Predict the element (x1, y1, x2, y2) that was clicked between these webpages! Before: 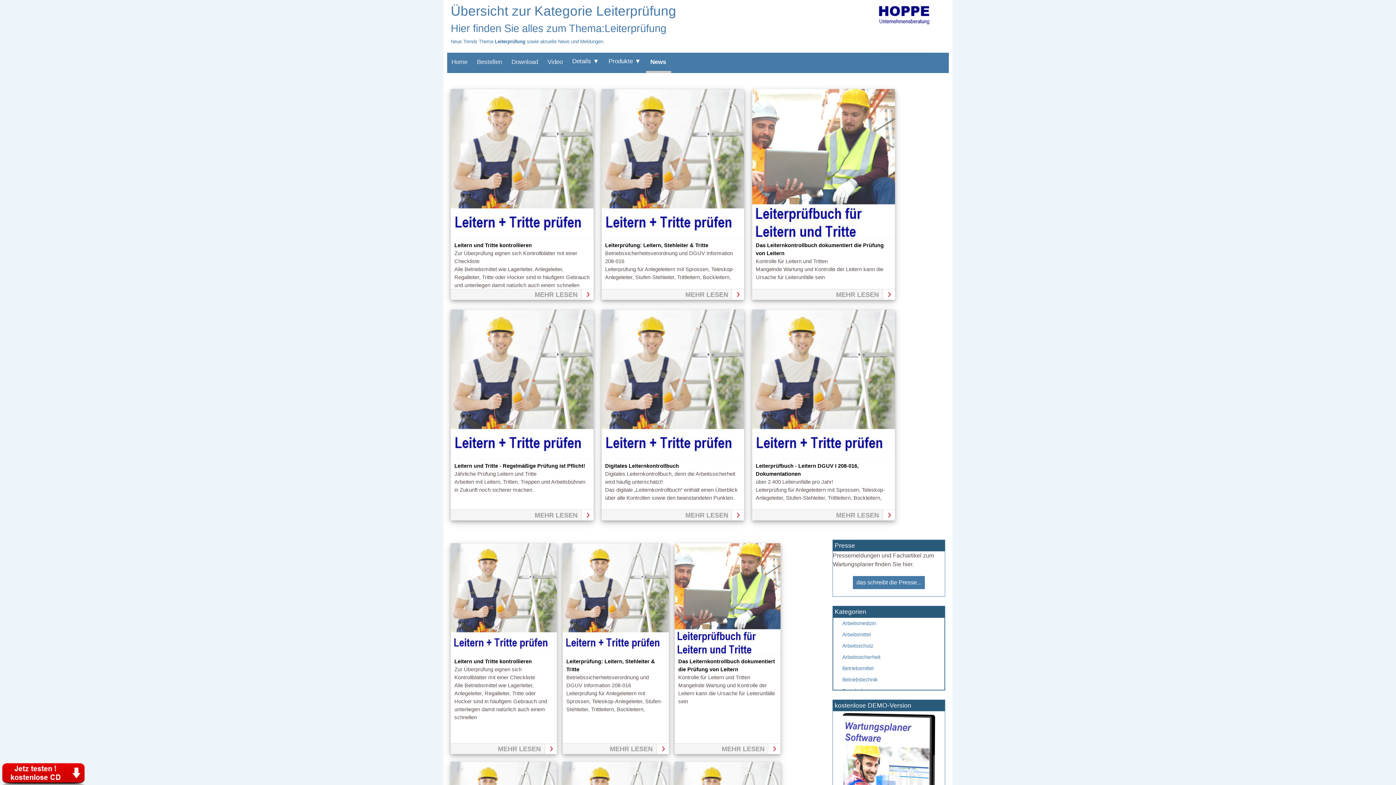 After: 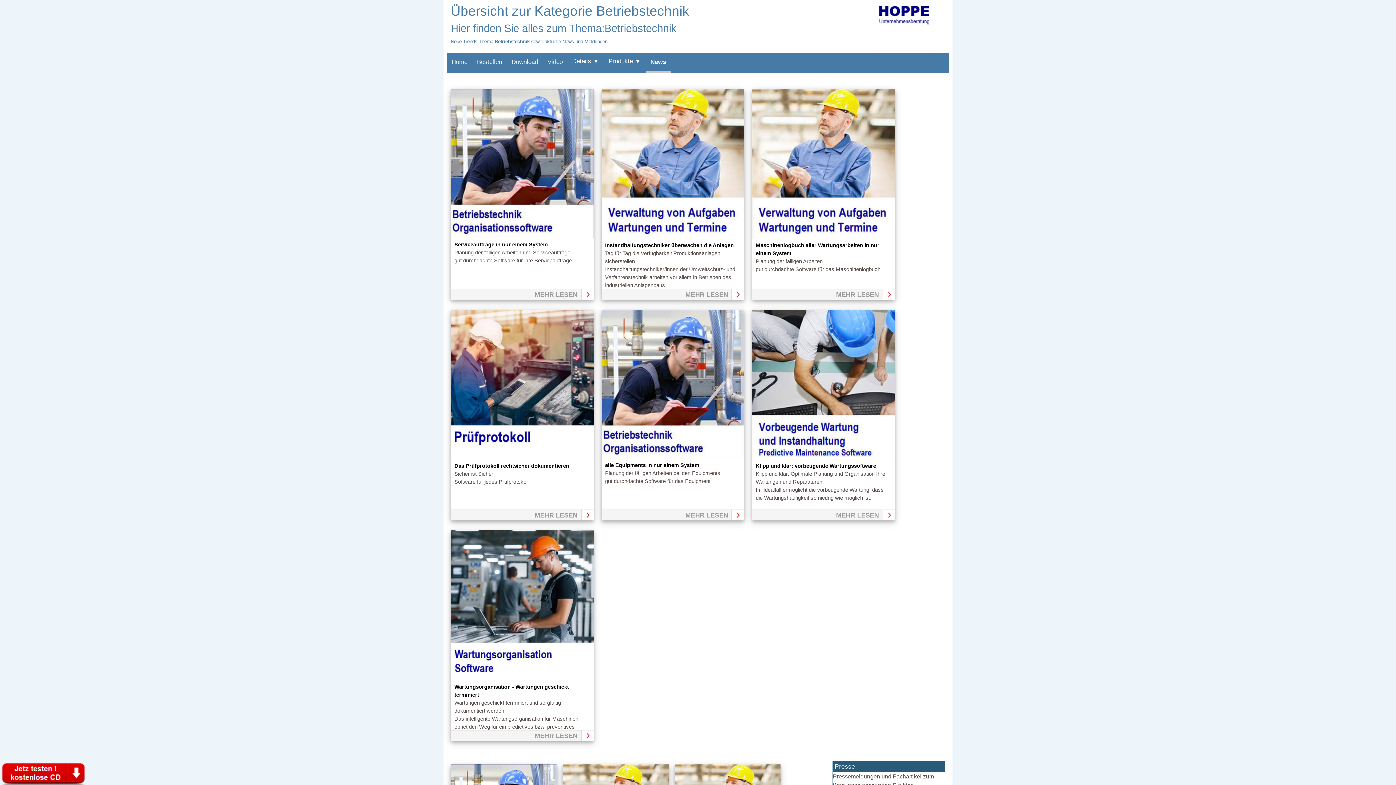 Action: bbox: (833, 674, 944, 685) label: Betriebstechnik